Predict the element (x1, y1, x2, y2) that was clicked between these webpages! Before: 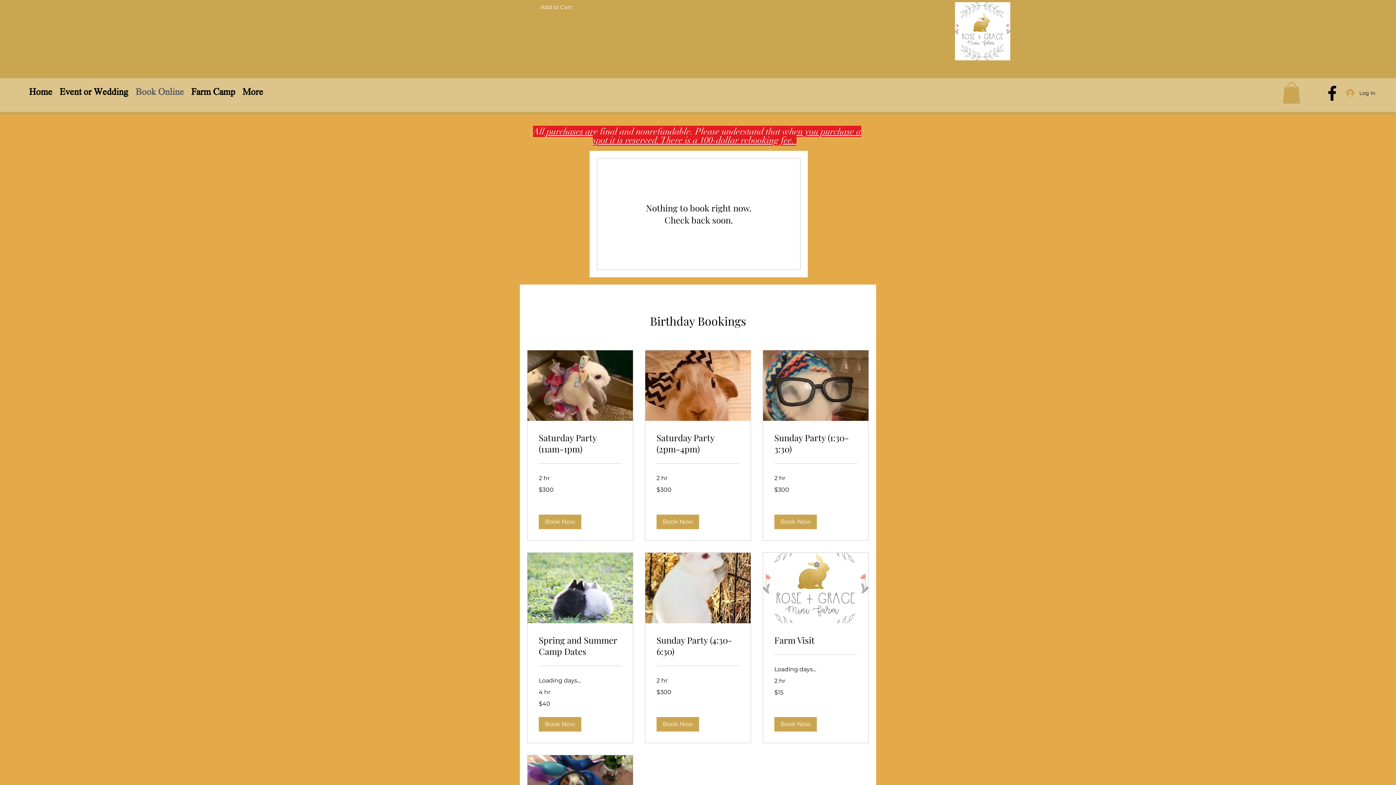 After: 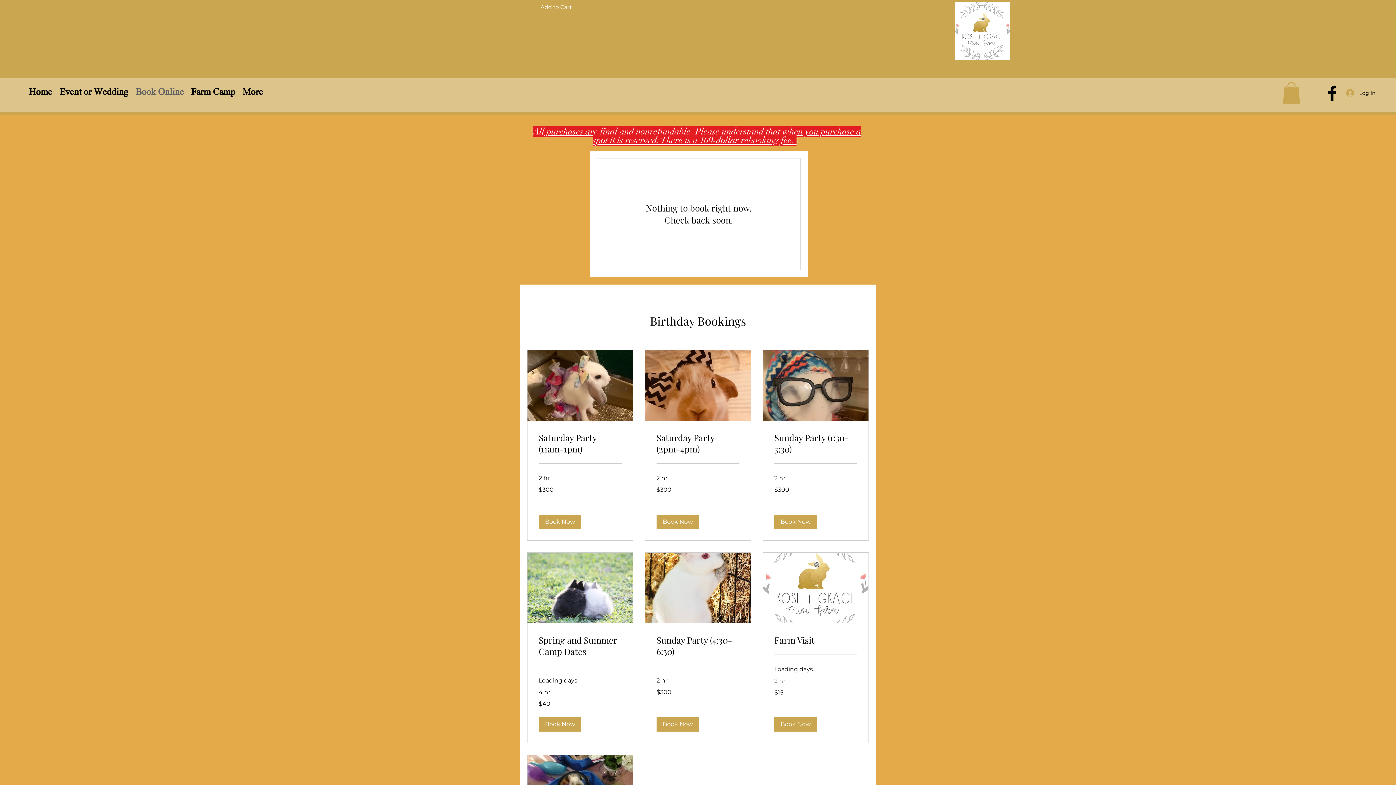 Action: label: Book Online bbox: (132, 83, 187, 100)